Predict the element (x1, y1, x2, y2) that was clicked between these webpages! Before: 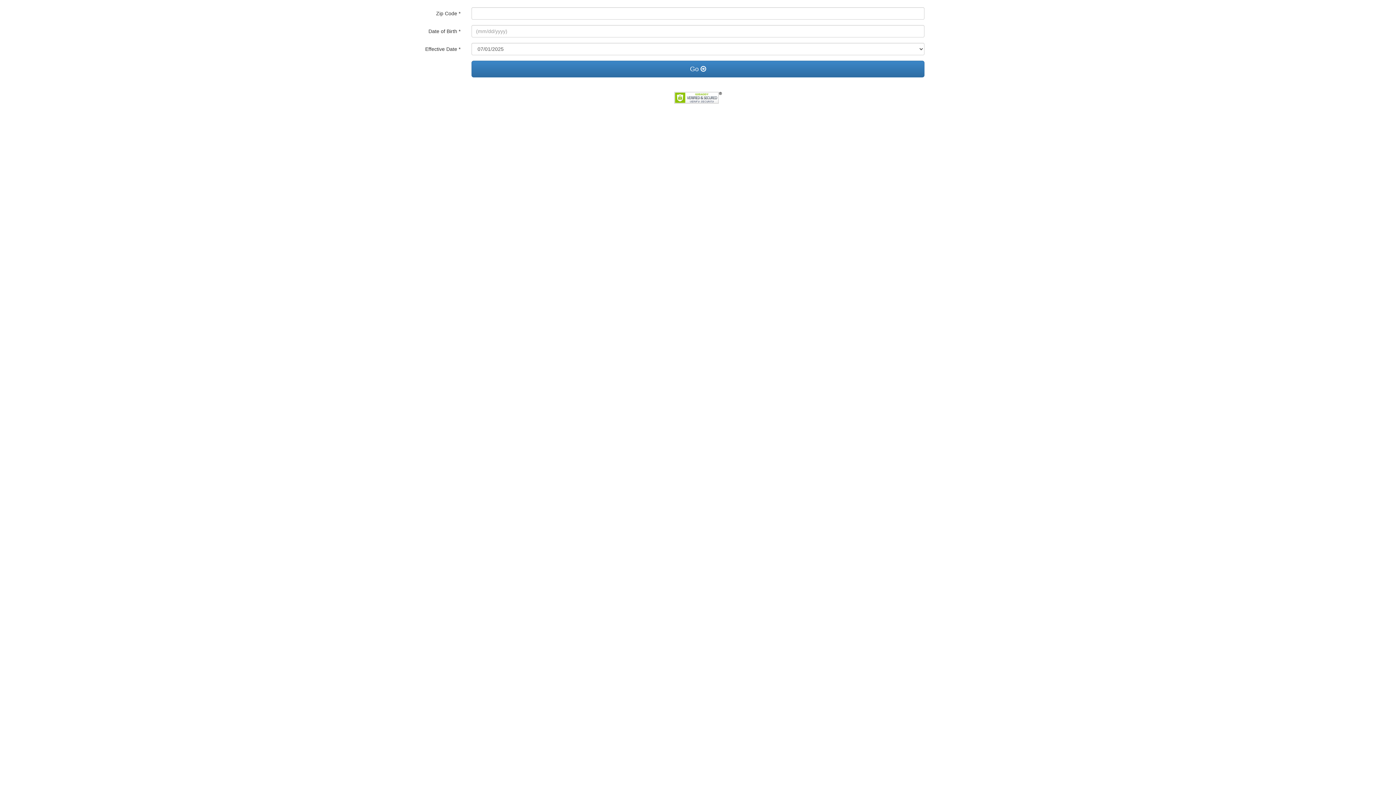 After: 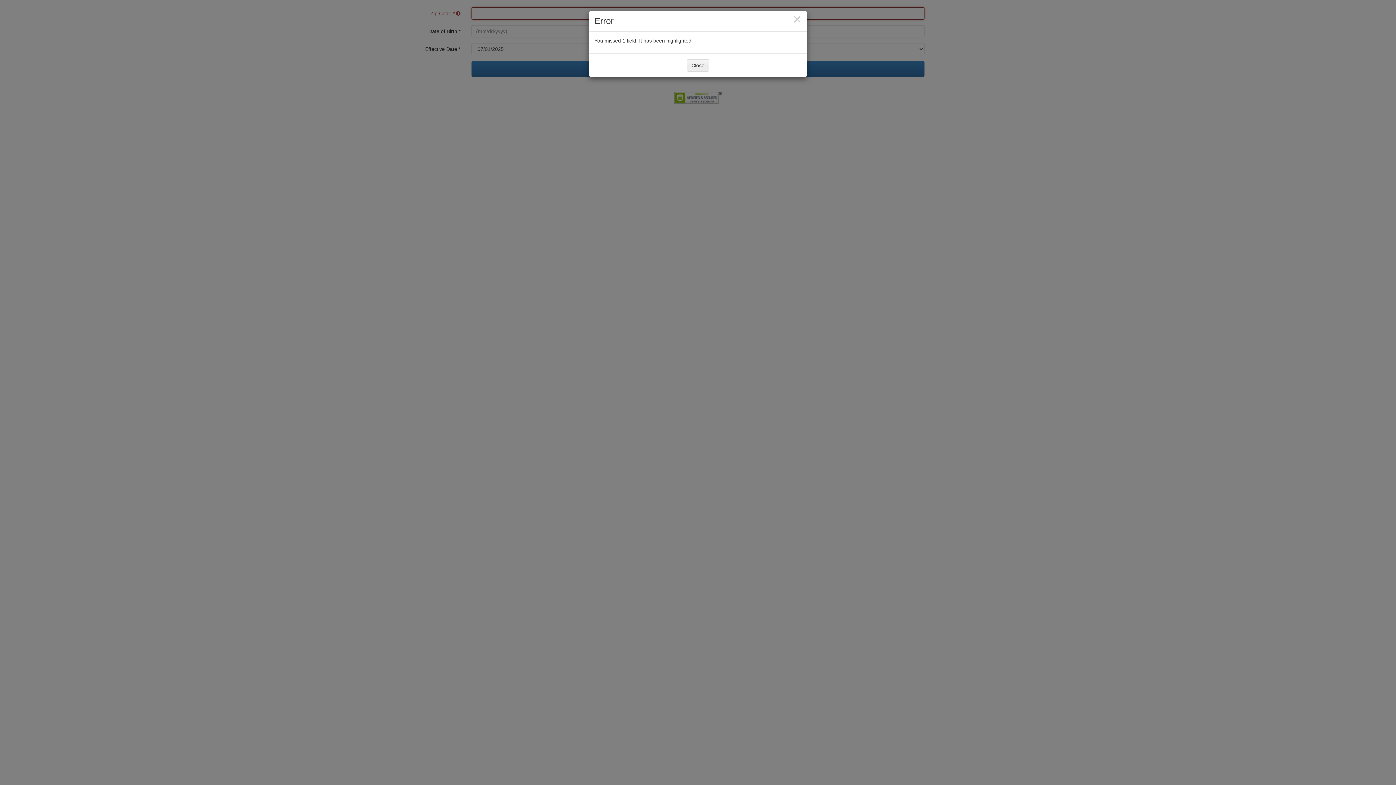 Action: bbox: (471, 60, 924, 77) label: Go 